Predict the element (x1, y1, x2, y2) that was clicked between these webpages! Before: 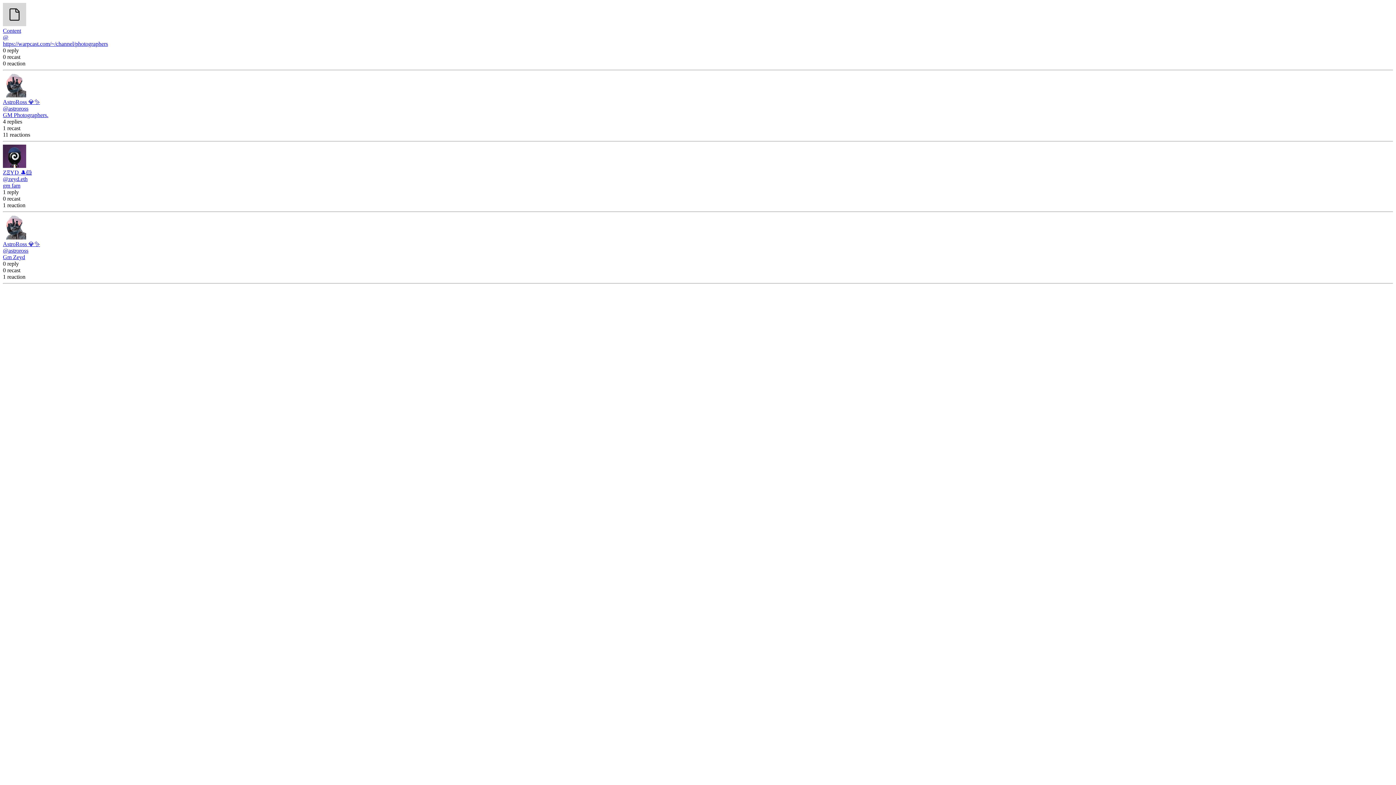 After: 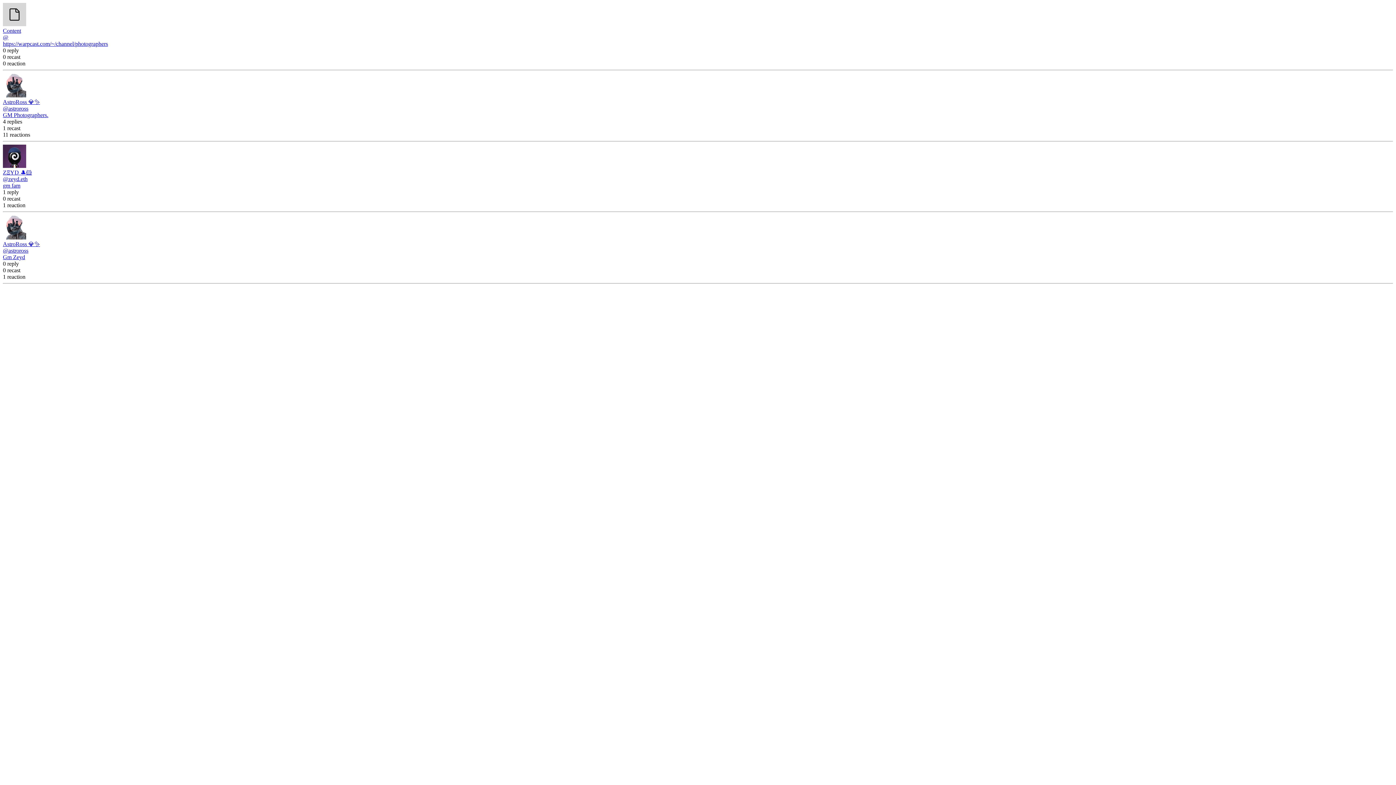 Action: bbox: (2, 182, 20, 188) label: gm fam